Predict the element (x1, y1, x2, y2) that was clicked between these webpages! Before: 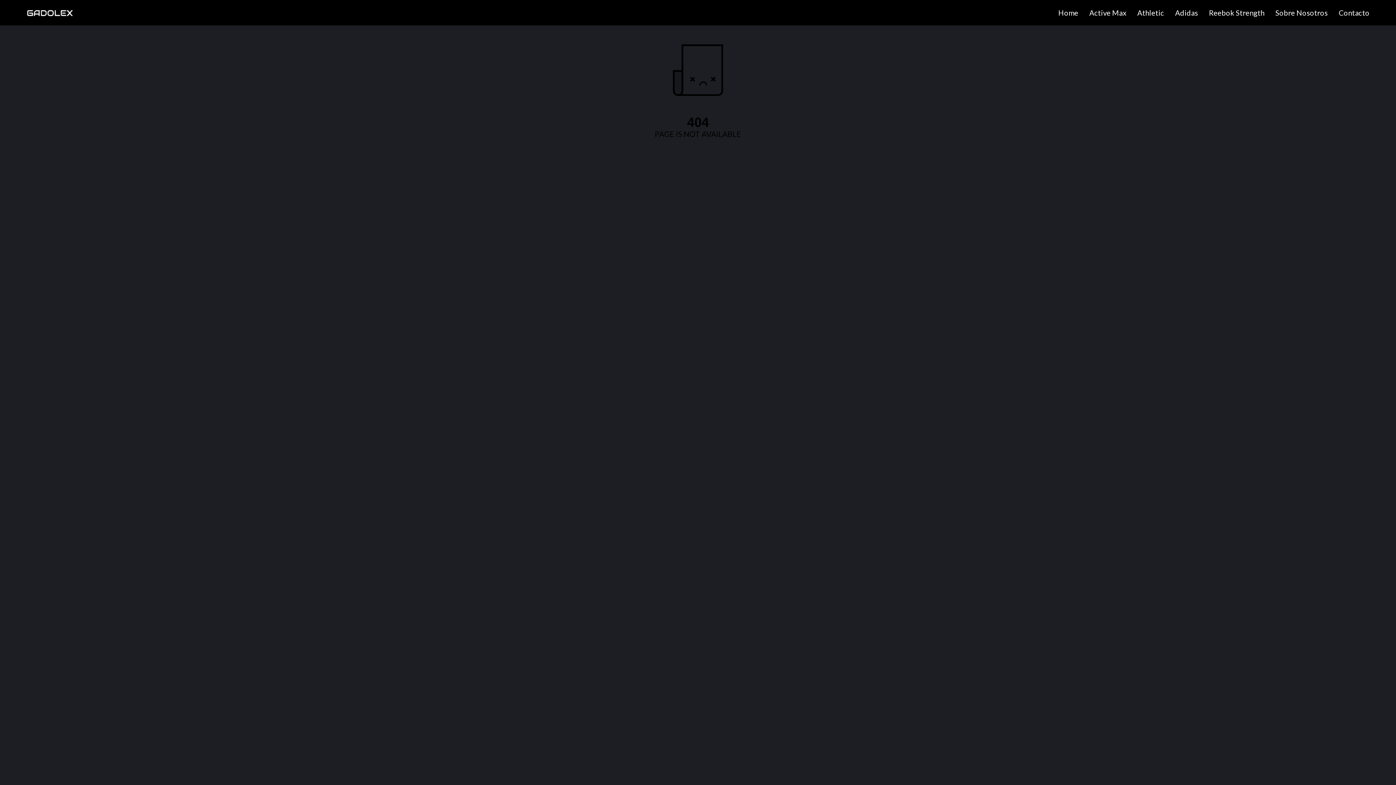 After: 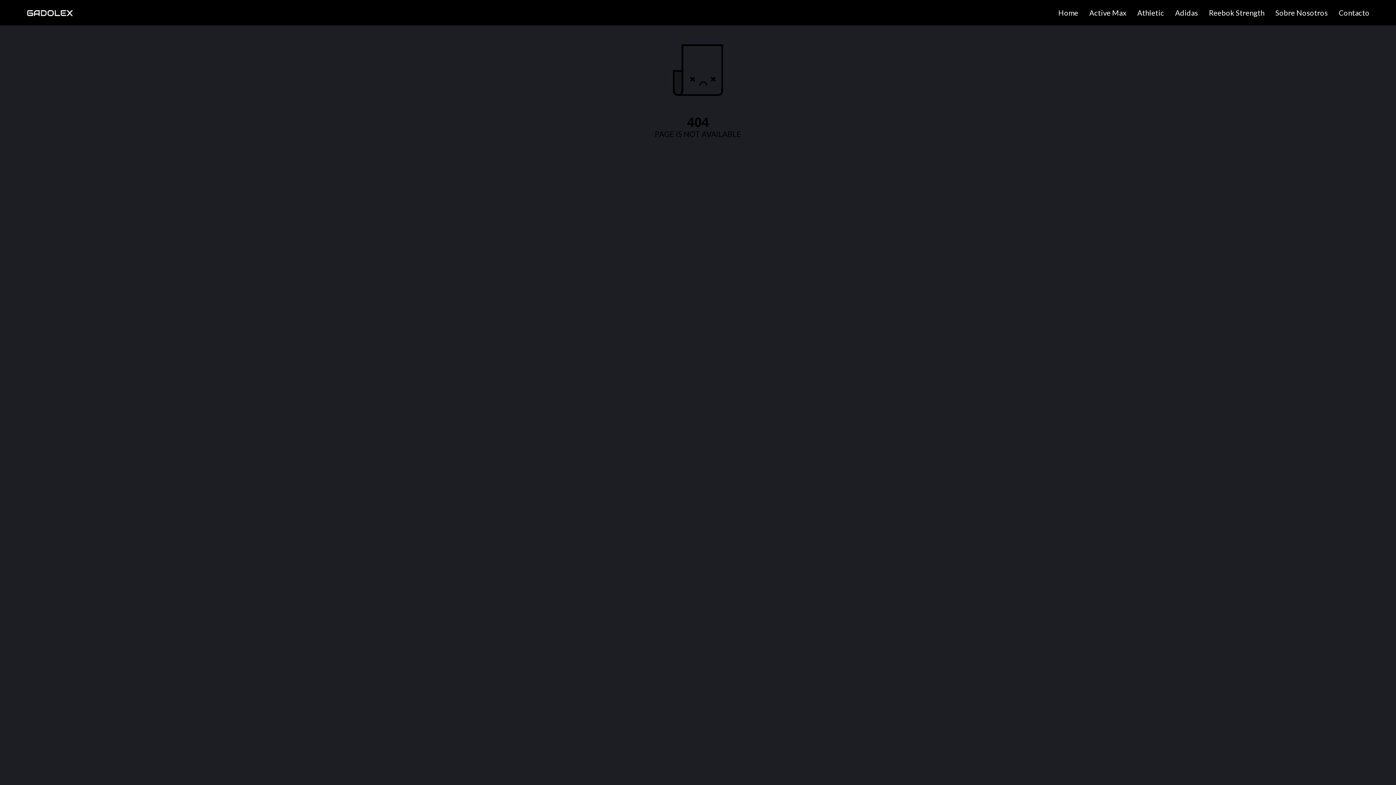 Action: bbox: (20, 0, 224, 25)